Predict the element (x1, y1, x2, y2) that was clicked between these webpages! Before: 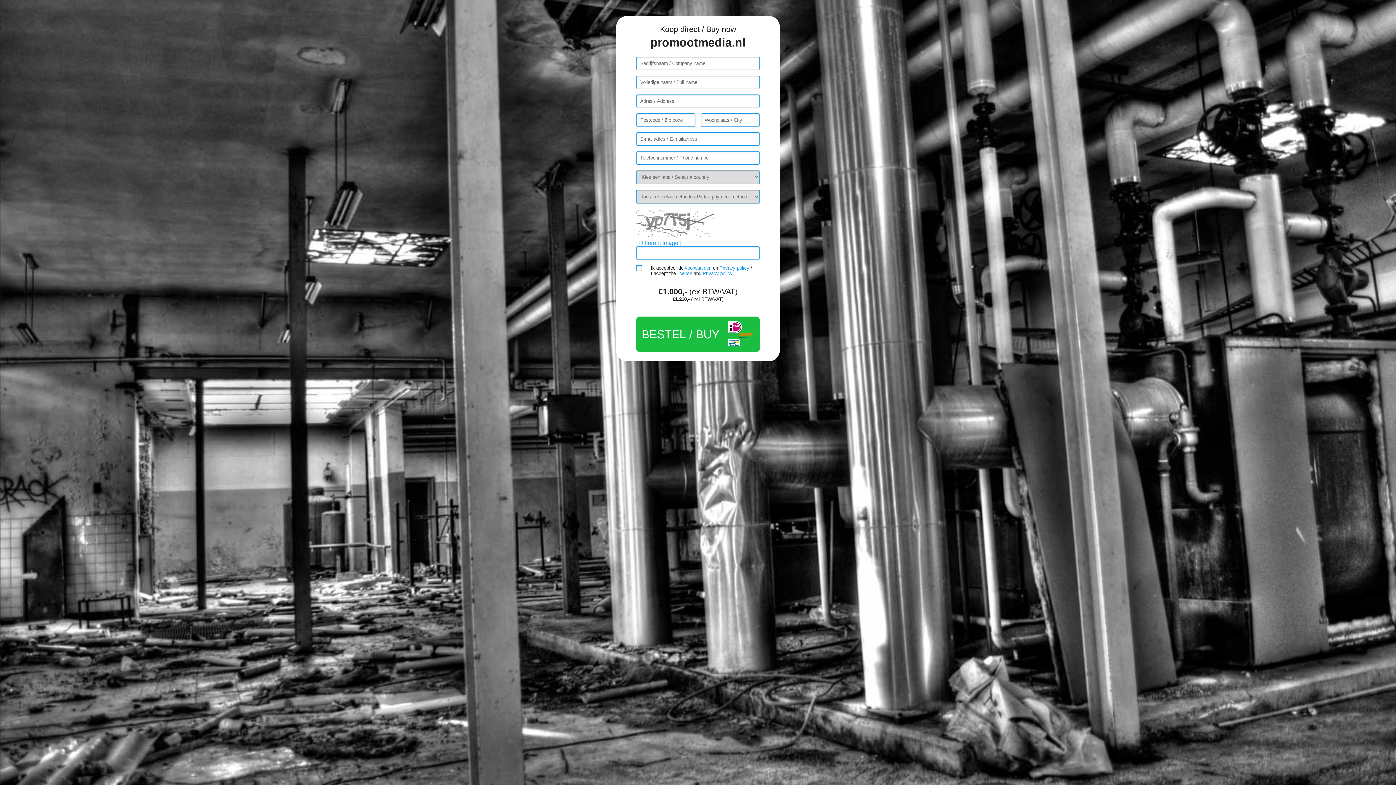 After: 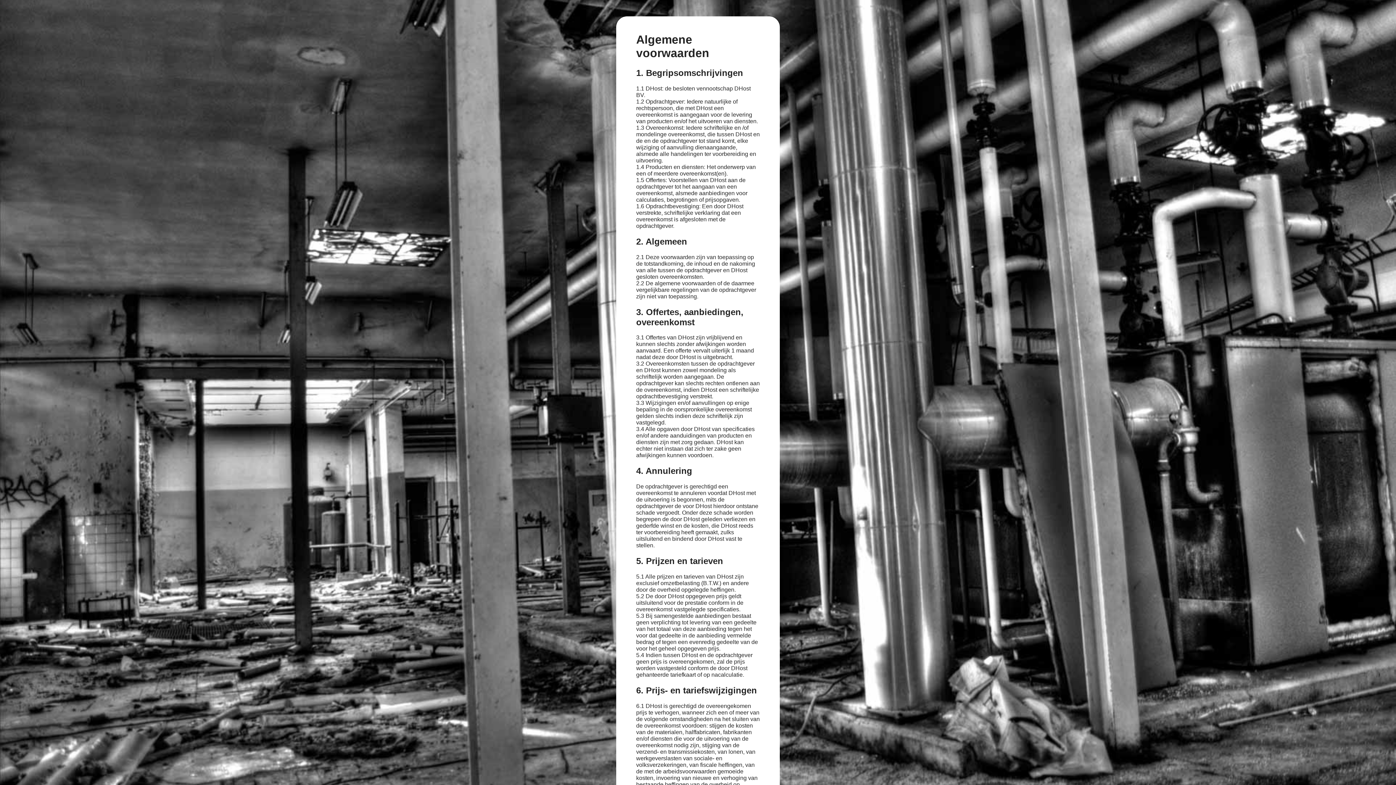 Action: label: license bbox: (677, 270, 692, 276)